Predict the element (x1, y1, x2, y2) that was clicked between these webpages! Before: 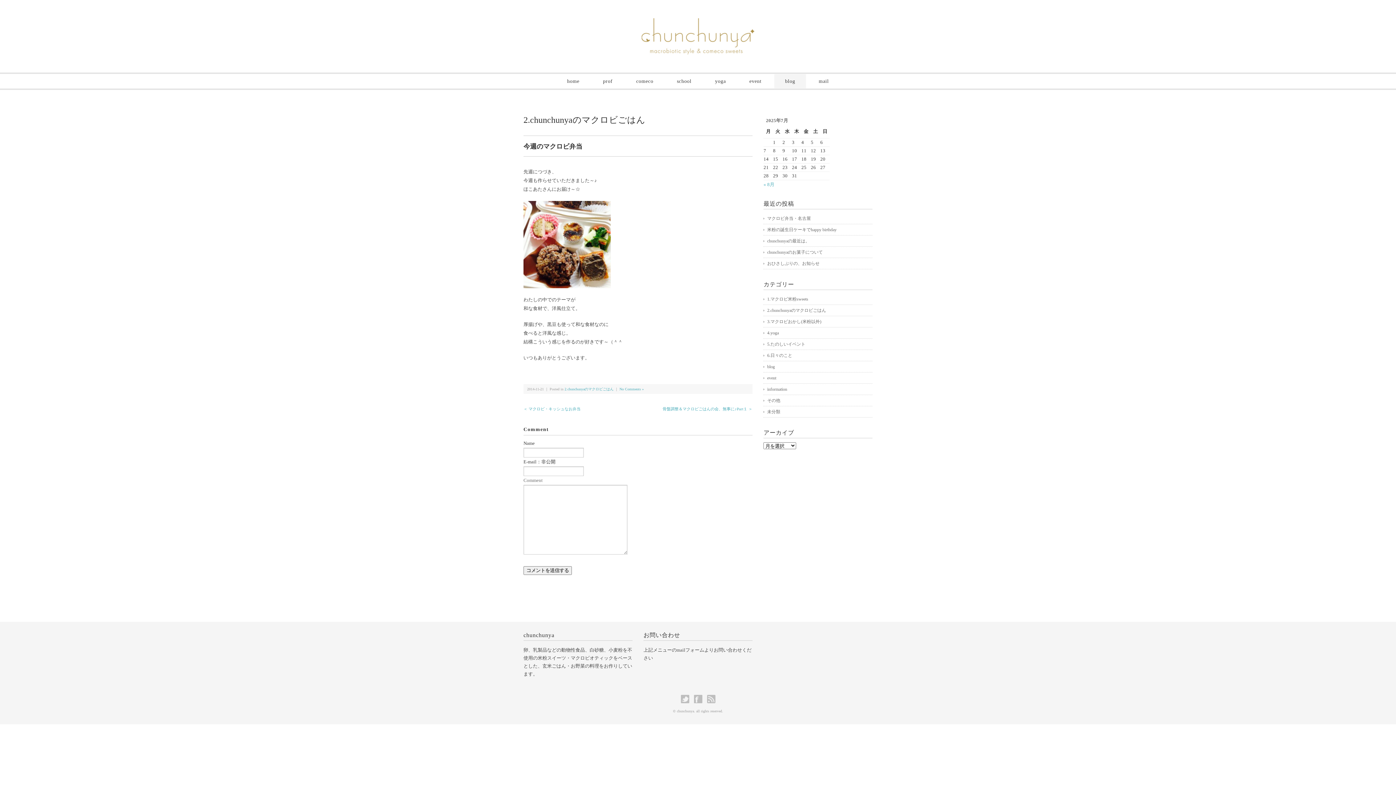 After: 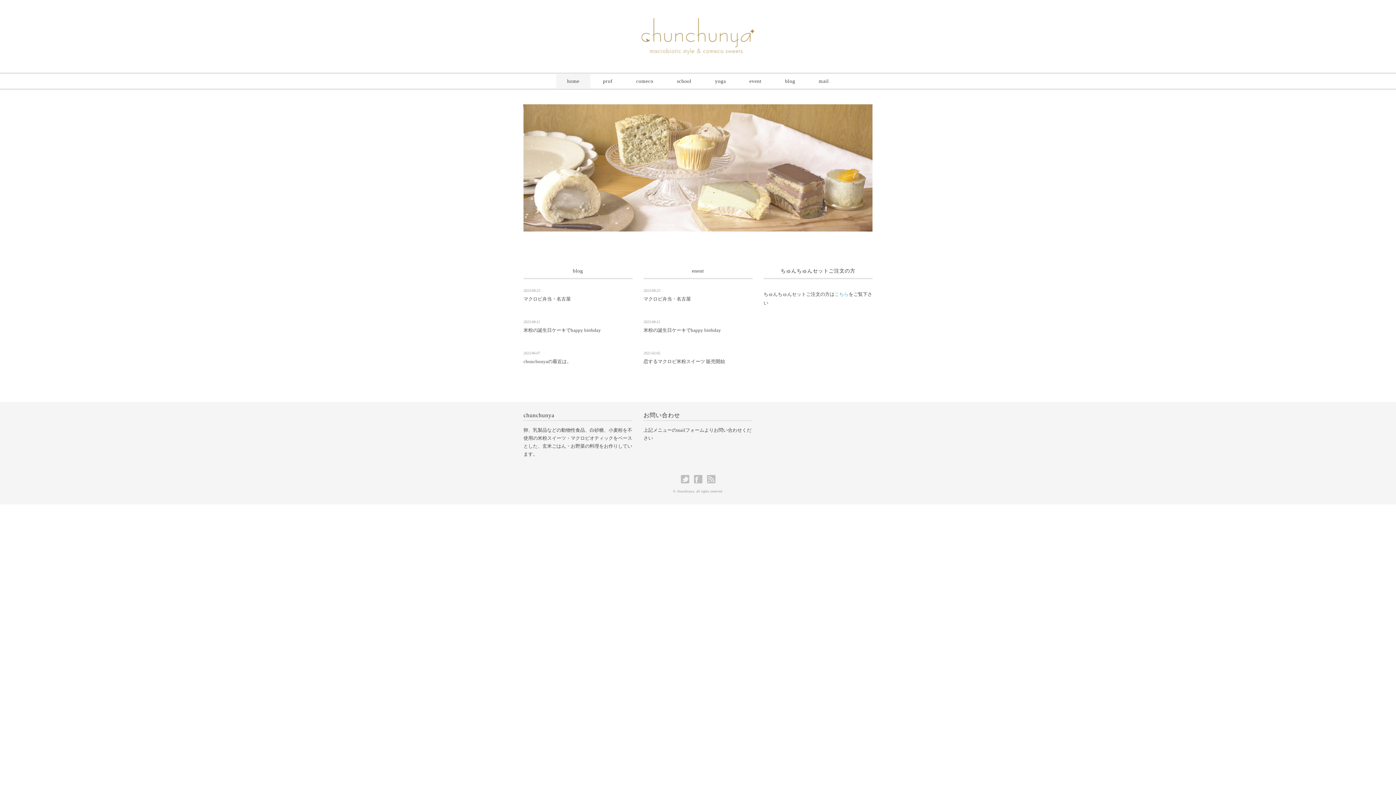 Action: label: home bbox: (556, 74, 590, 88)